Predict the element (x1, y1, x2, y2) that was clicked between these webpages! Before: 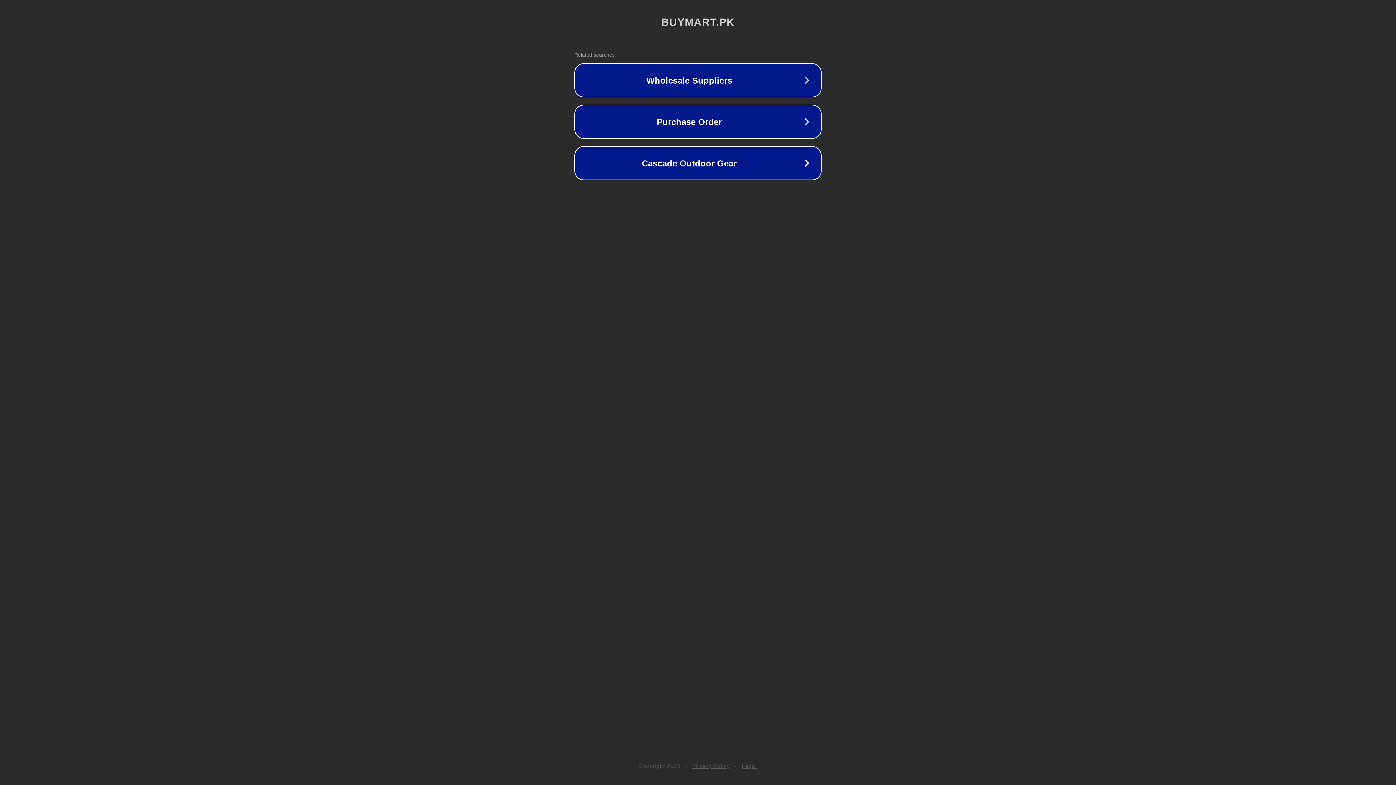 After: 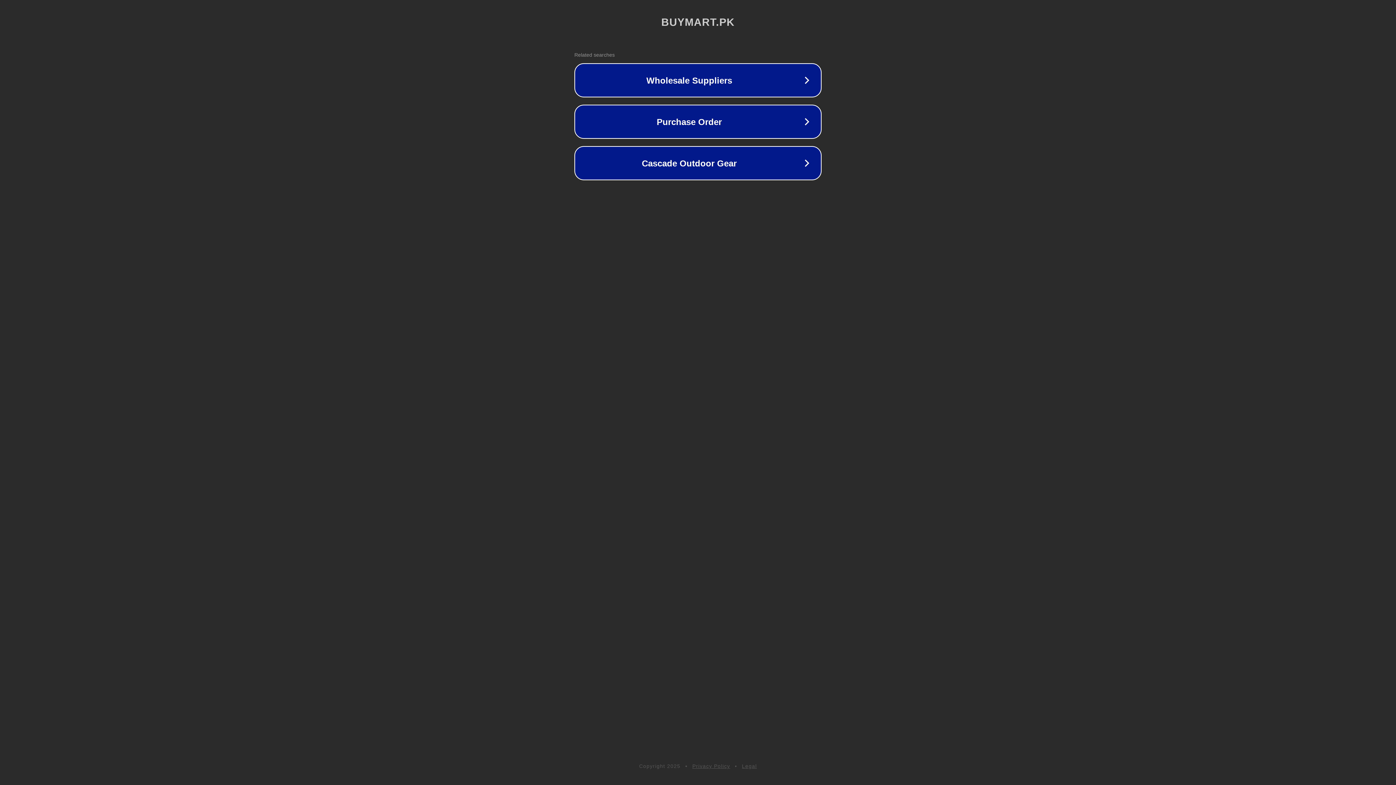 Action: bbox: (742, 763, 757, 769) label: Legal